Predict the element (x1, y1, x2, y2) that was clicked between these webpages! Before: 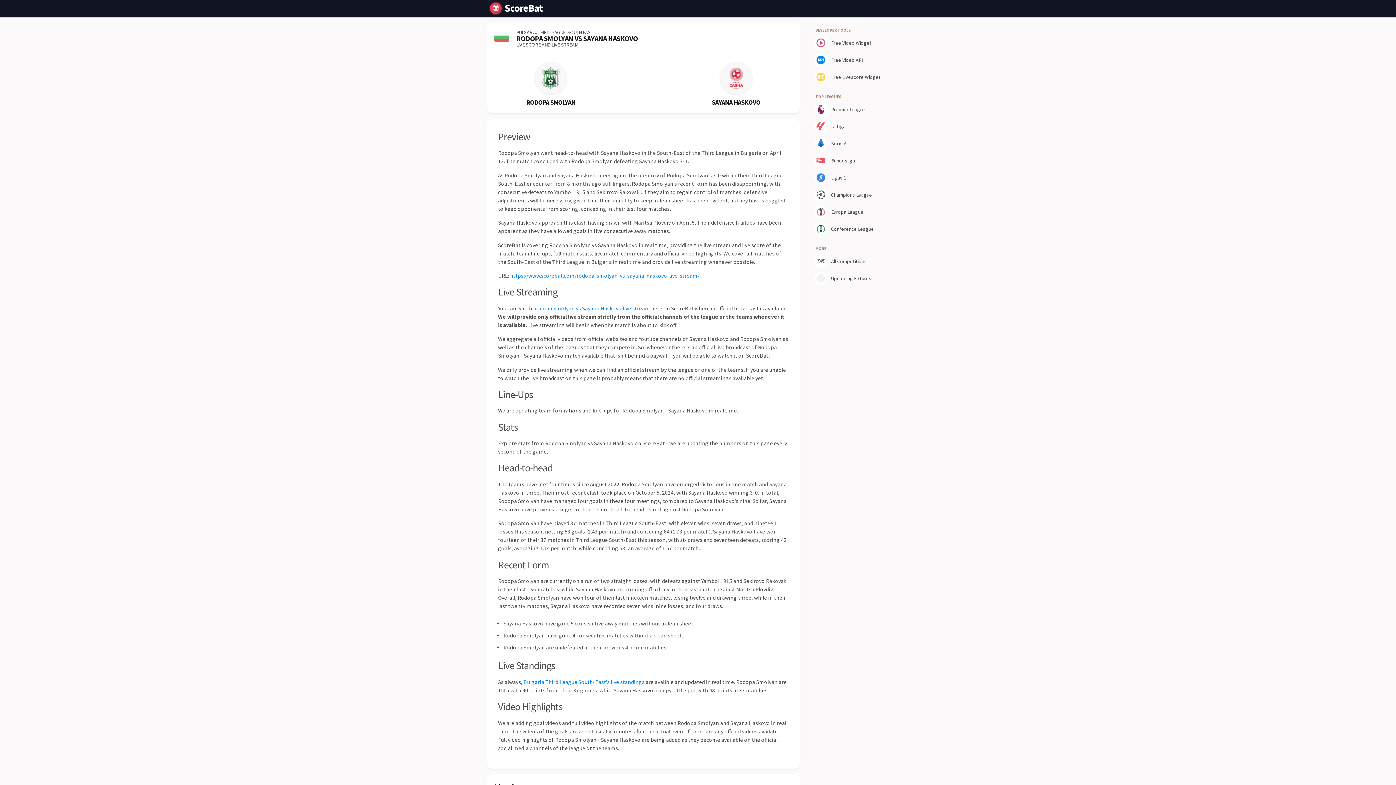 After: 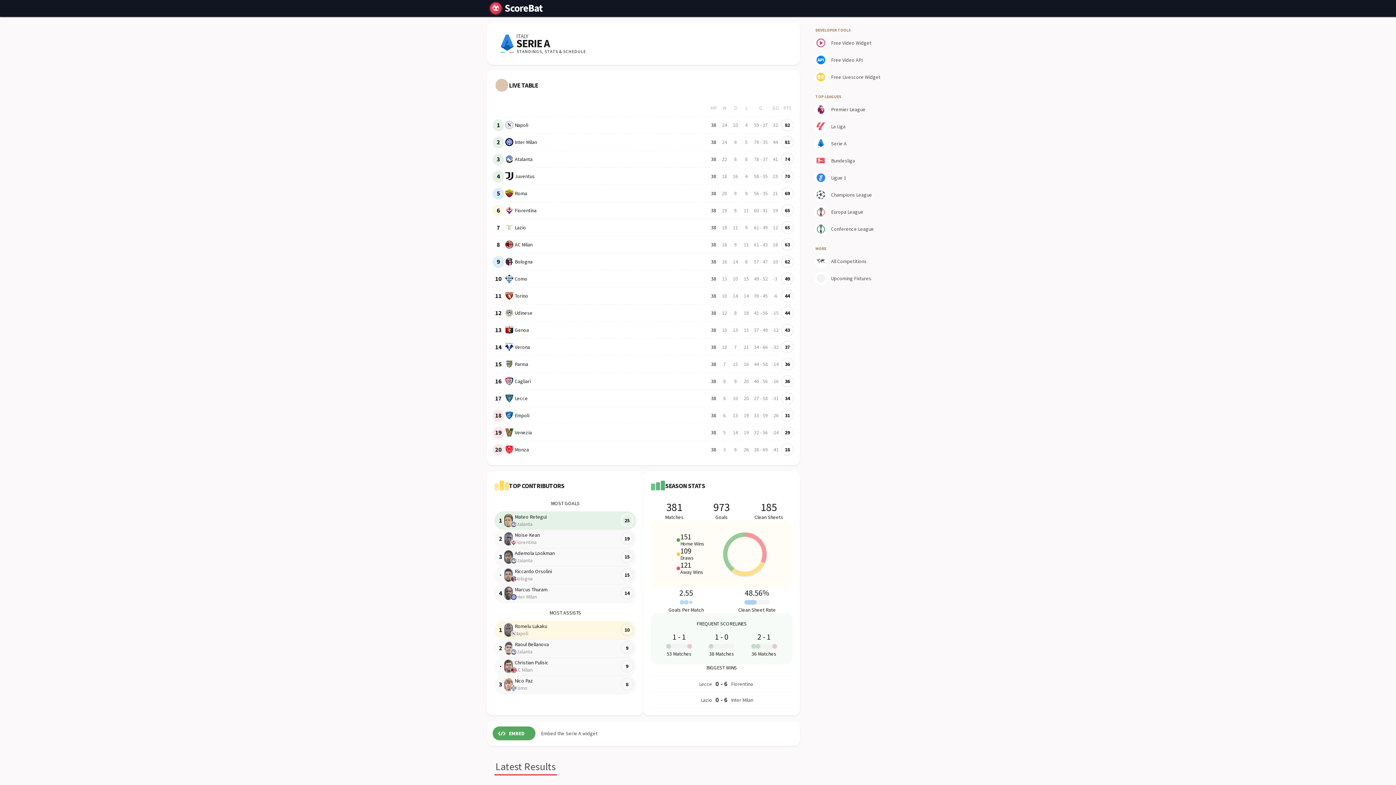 Action: bbox: (813, 135, 896, 151) label: Serie A